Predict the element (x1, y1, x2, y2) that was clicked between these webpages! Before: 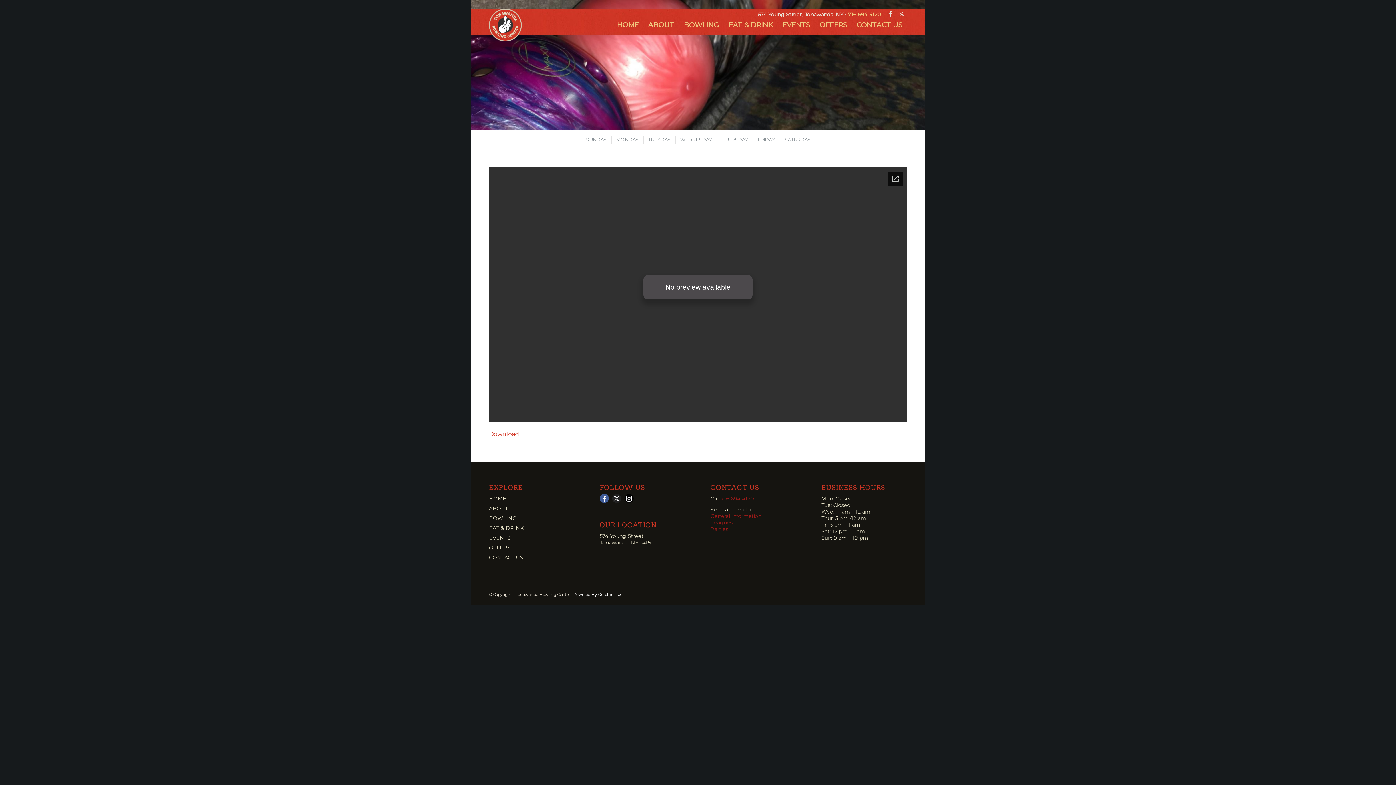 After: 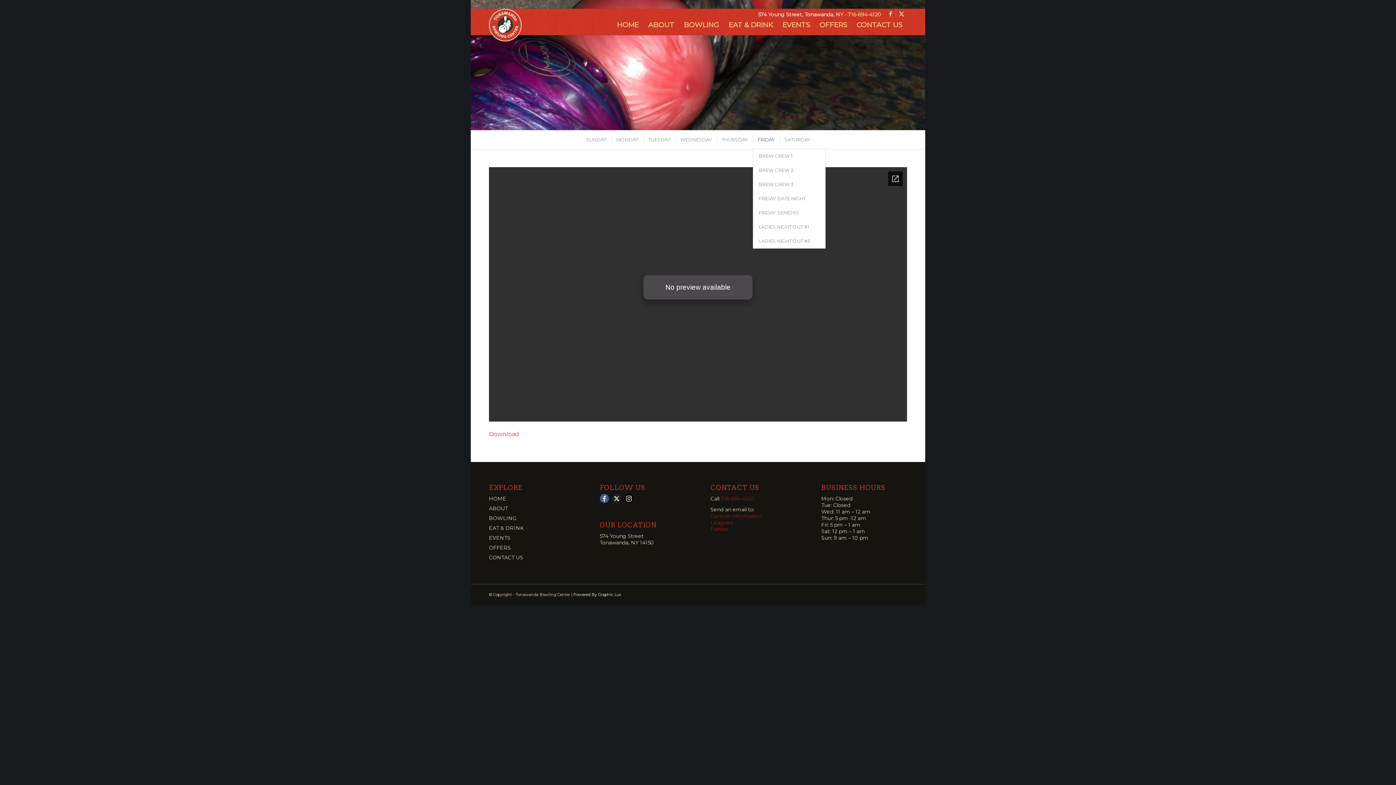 Action: label: FRIDAY bbox: (753, 136, 778, 143)